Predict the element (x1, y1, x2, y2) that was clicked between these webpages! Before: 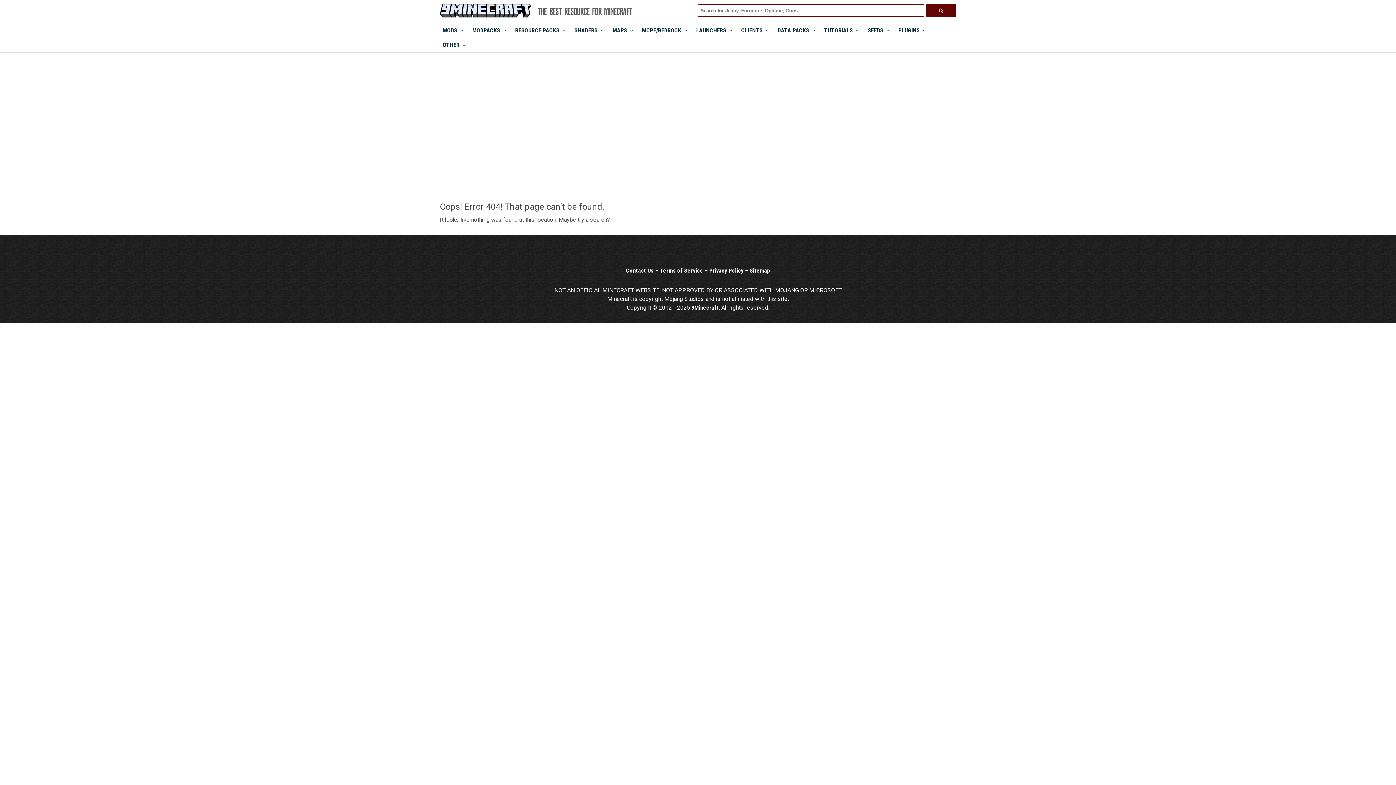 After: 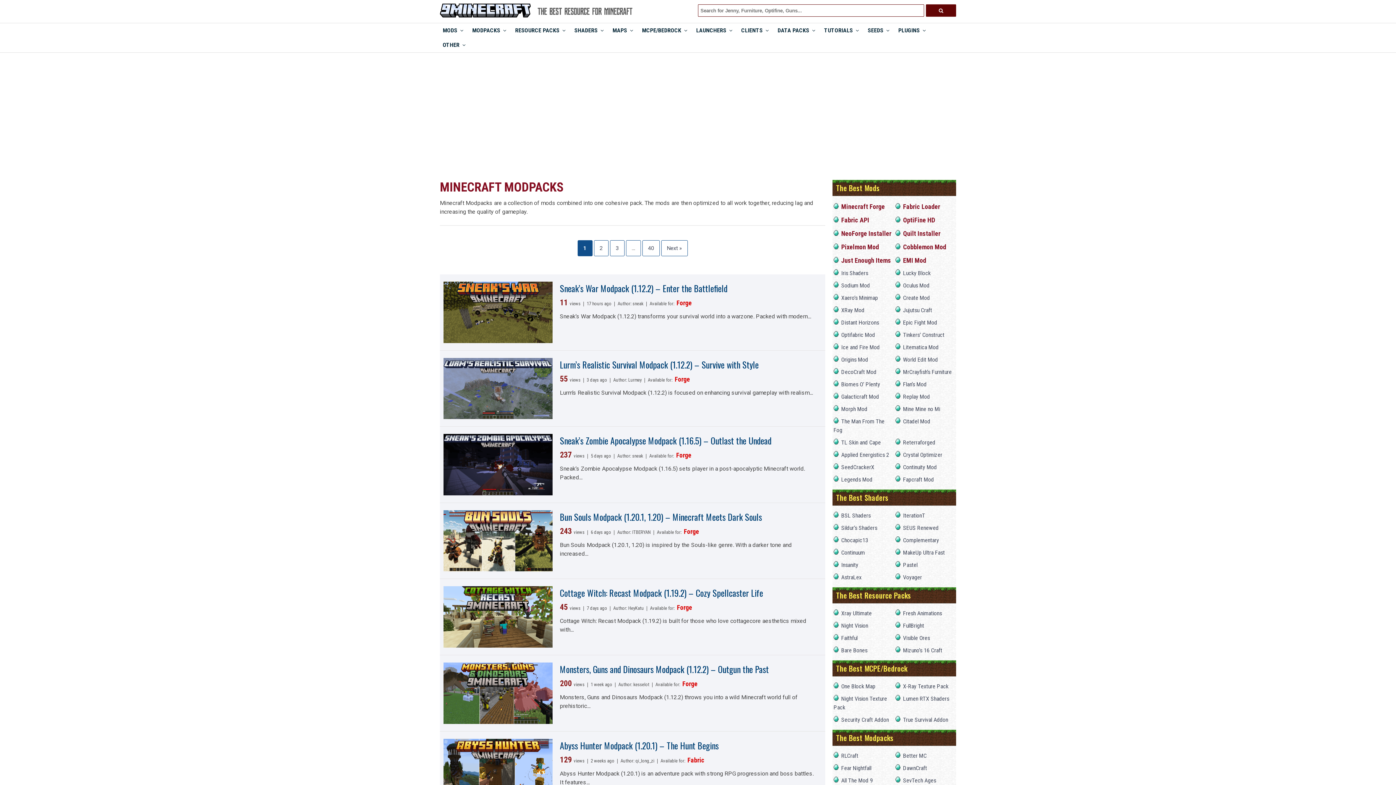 Action: label: MODPACKS bbox: (469, 23, 509, 37)